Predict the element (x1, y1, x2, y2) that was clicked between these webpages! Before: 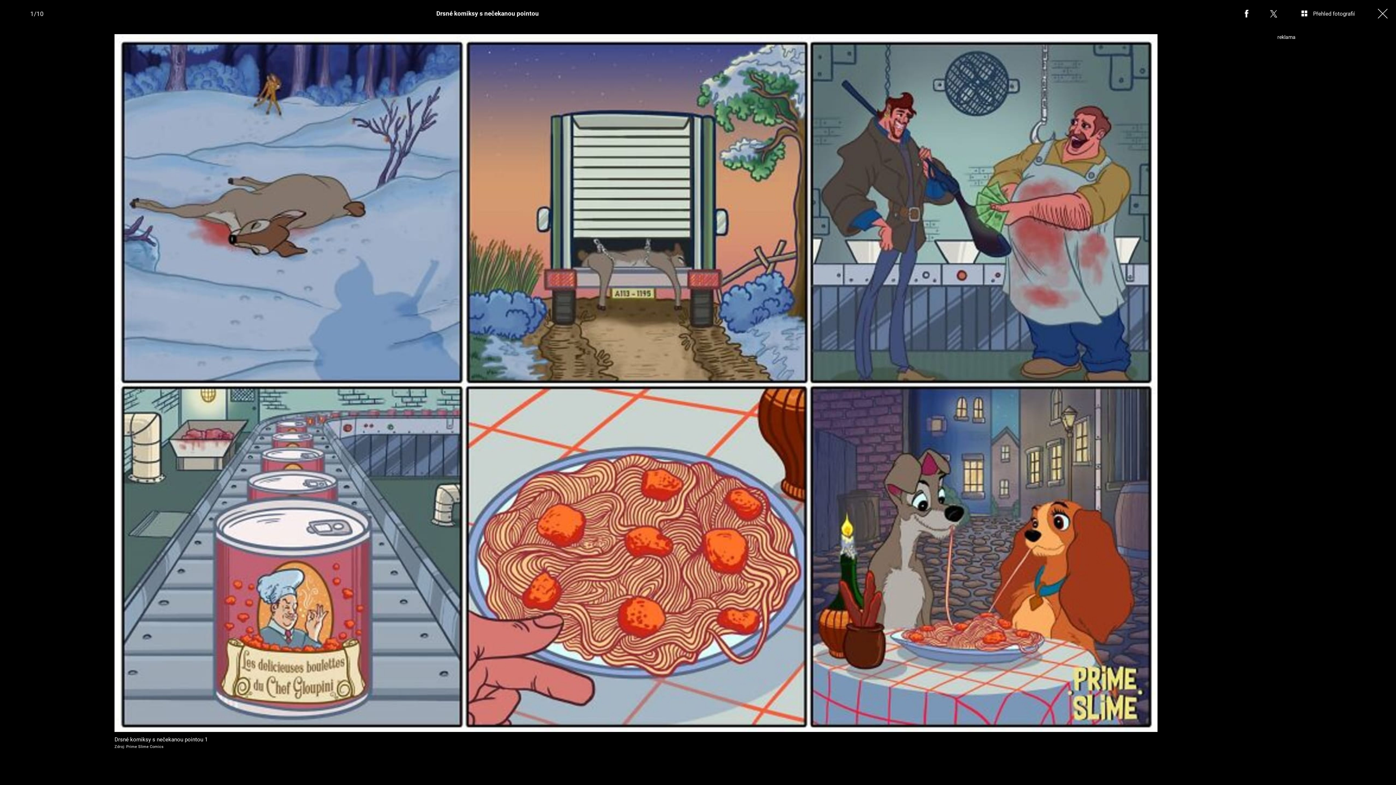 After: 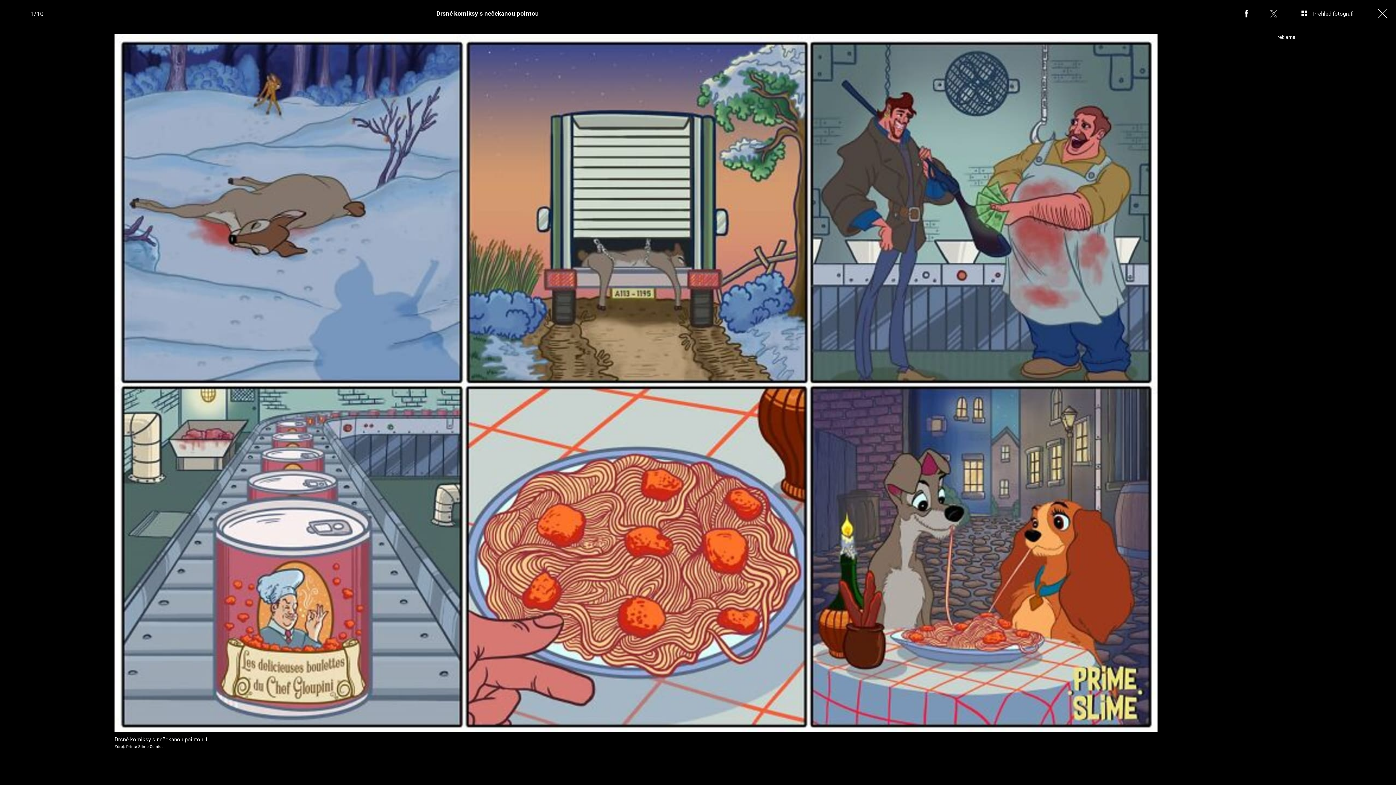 Action: bbox: (1260, 0, 1287, 27)